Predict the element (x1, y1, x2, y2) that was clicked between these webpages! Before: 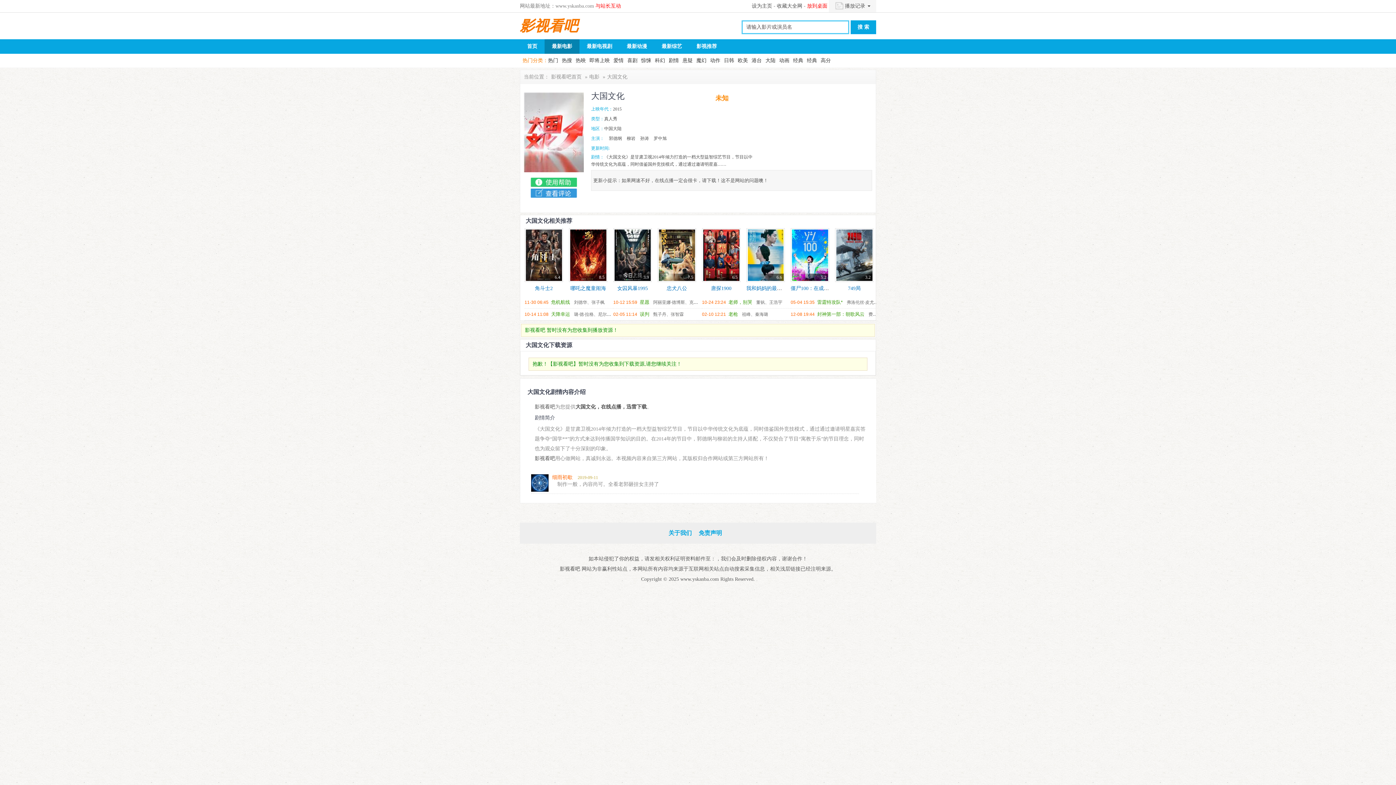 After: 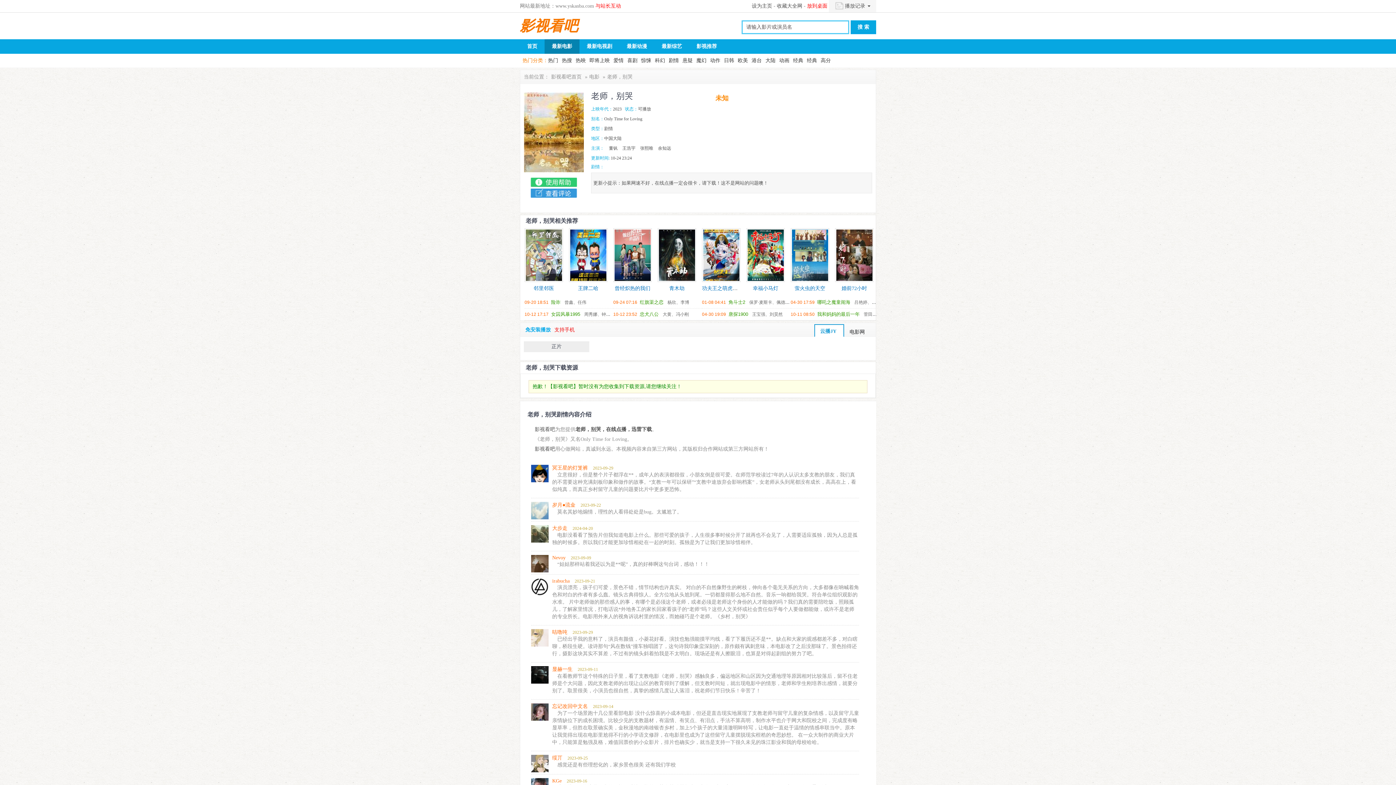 Action: label: 老师，别哭 bbox: (728, 299, 752, 305)